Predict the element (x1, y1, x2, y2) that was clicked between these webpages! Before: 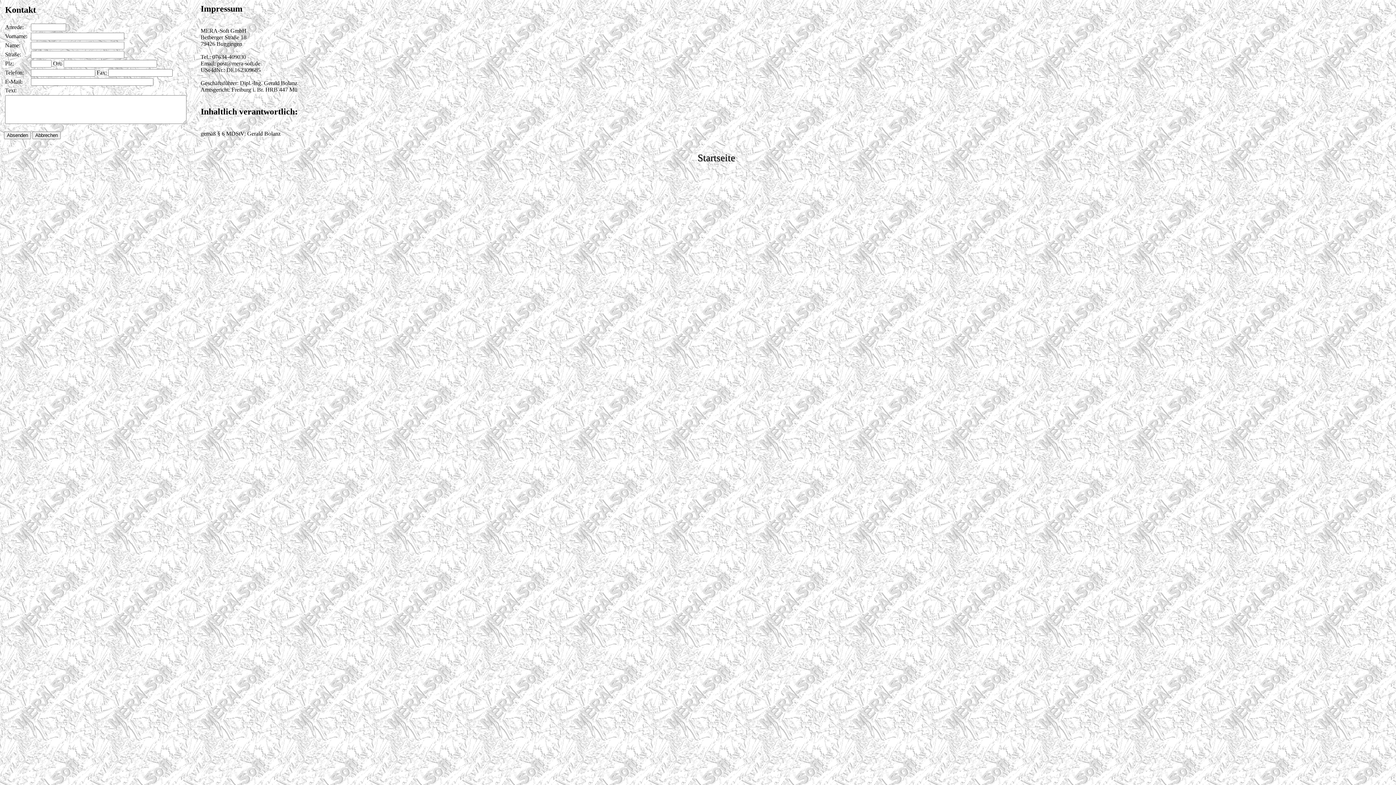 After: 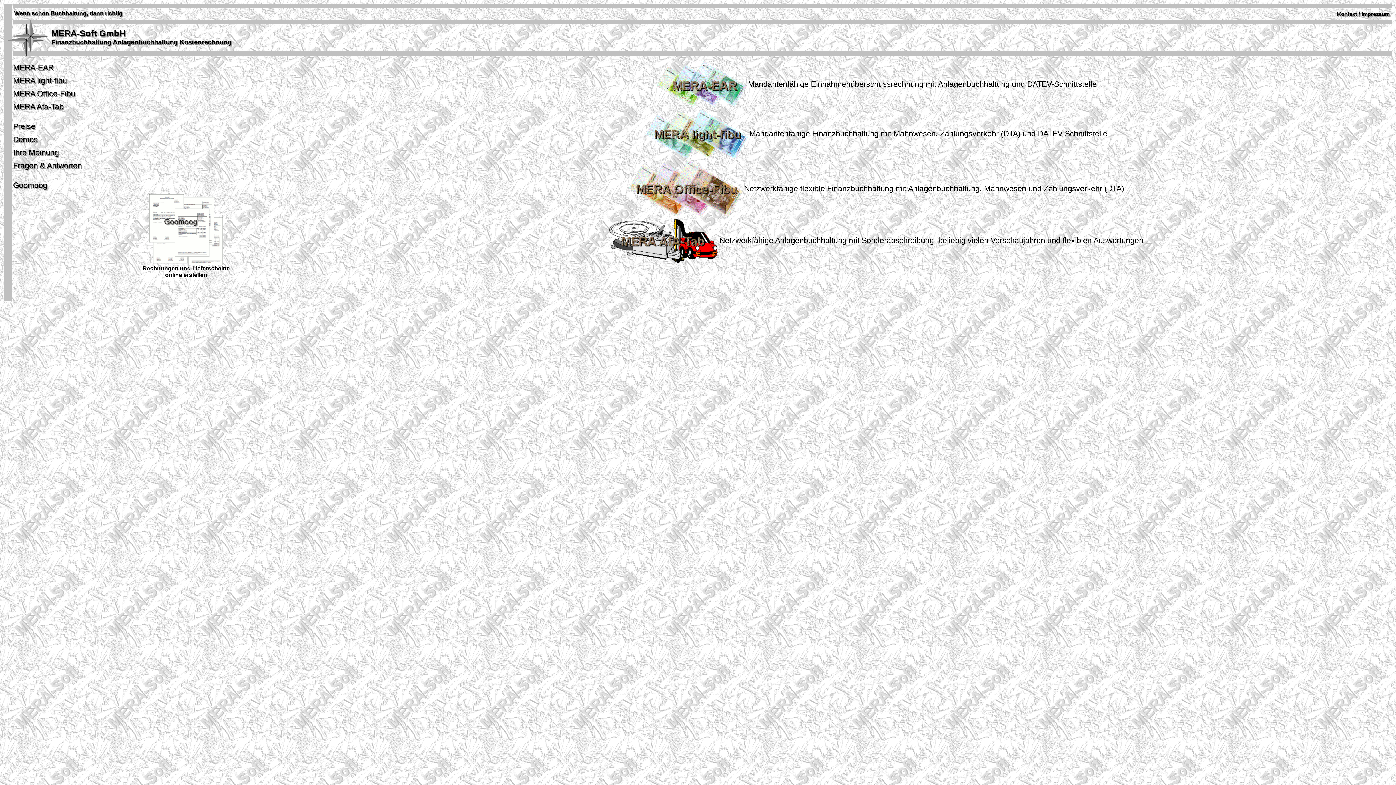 Action: bbox: (697, 152, 735, 163) label: Startseite